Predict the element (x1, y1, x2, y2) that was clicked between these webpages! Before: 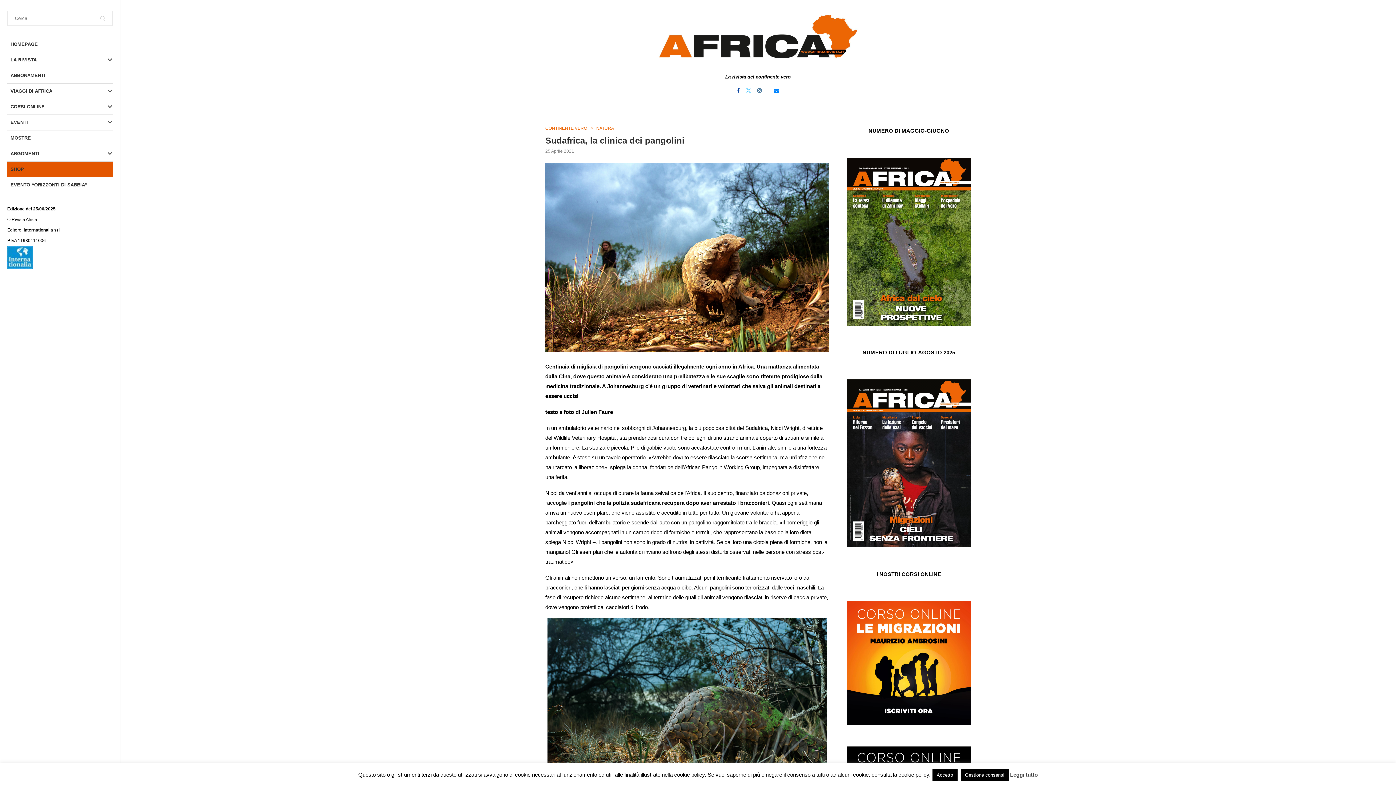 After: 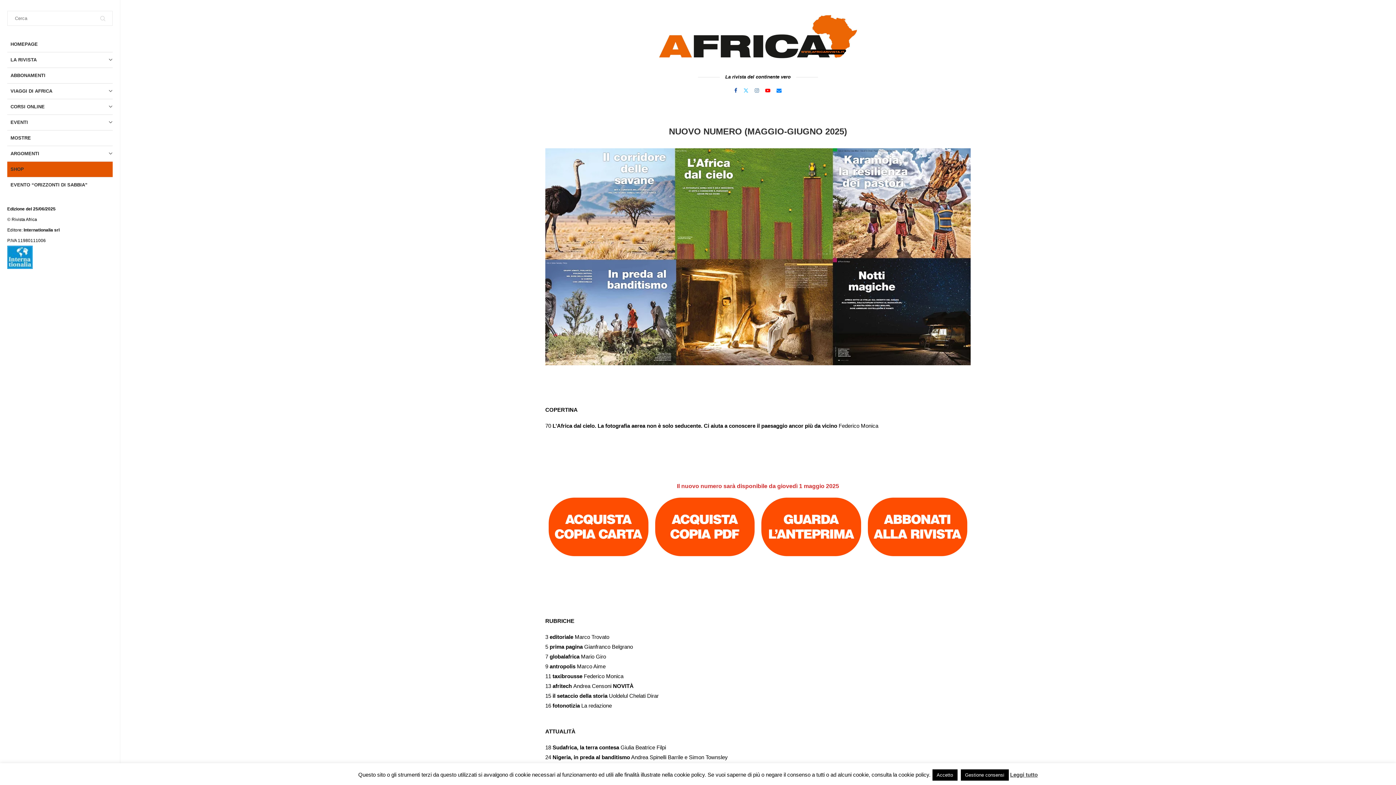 Action: bbox: (847, 157, 970, 325)